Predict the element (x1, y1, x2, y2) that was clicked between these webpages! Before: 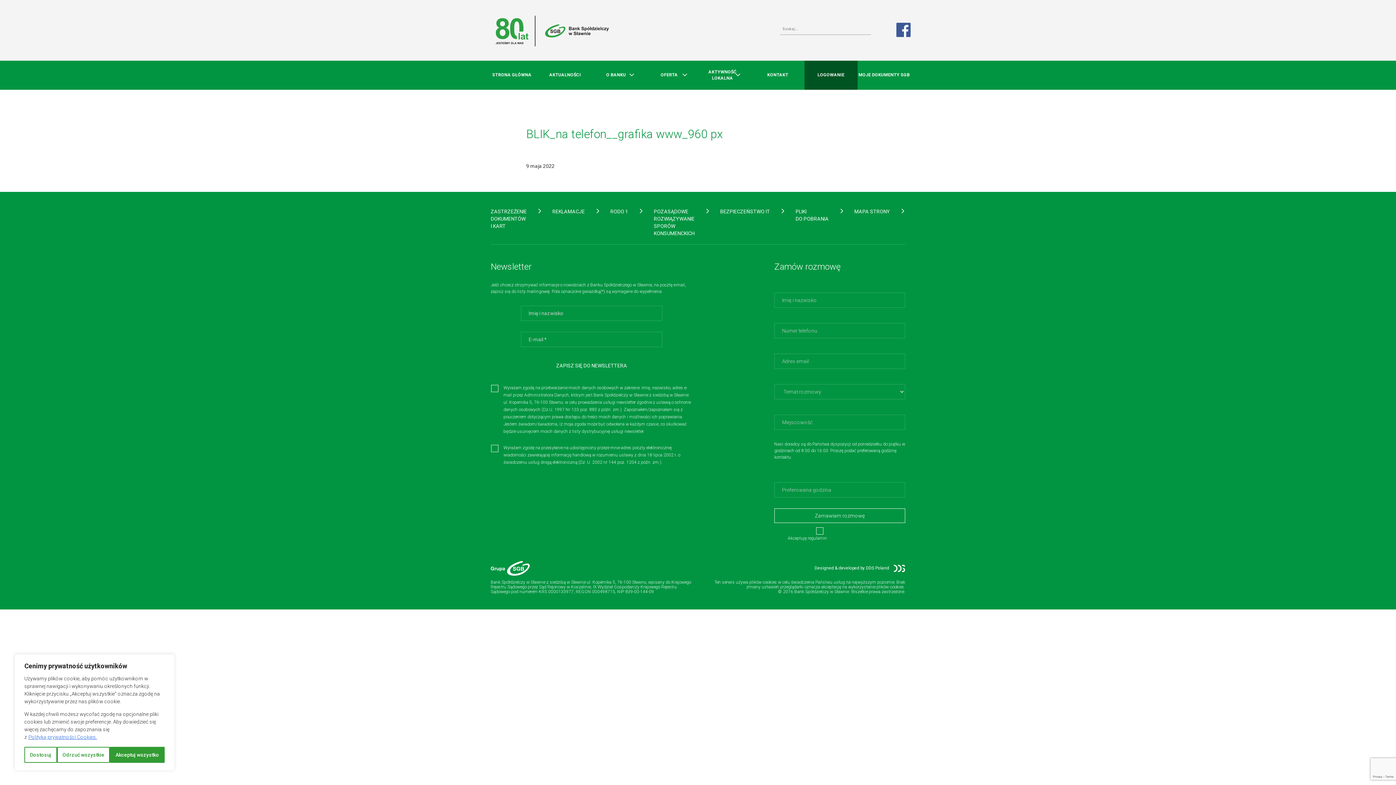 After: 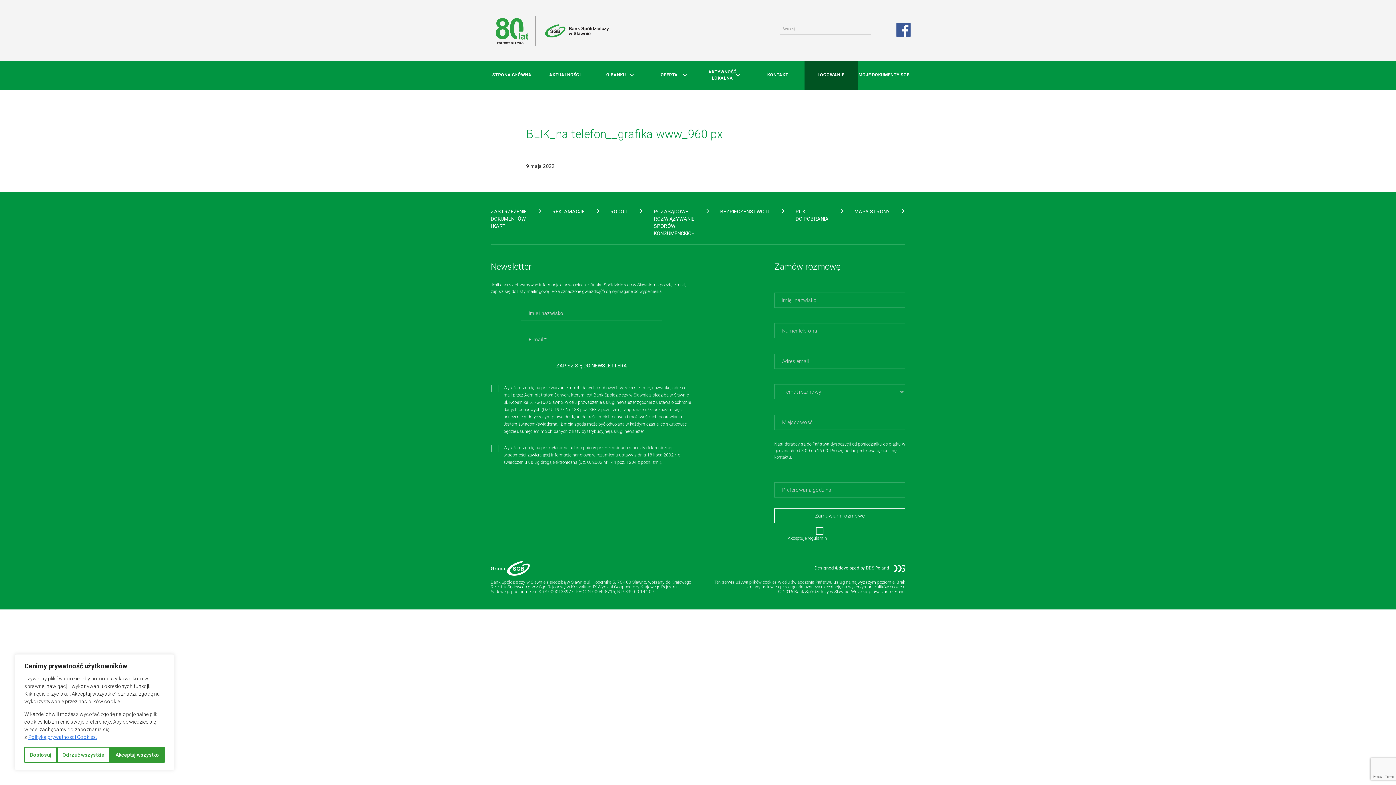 Action: bbox: (896, 25, 910, 31)